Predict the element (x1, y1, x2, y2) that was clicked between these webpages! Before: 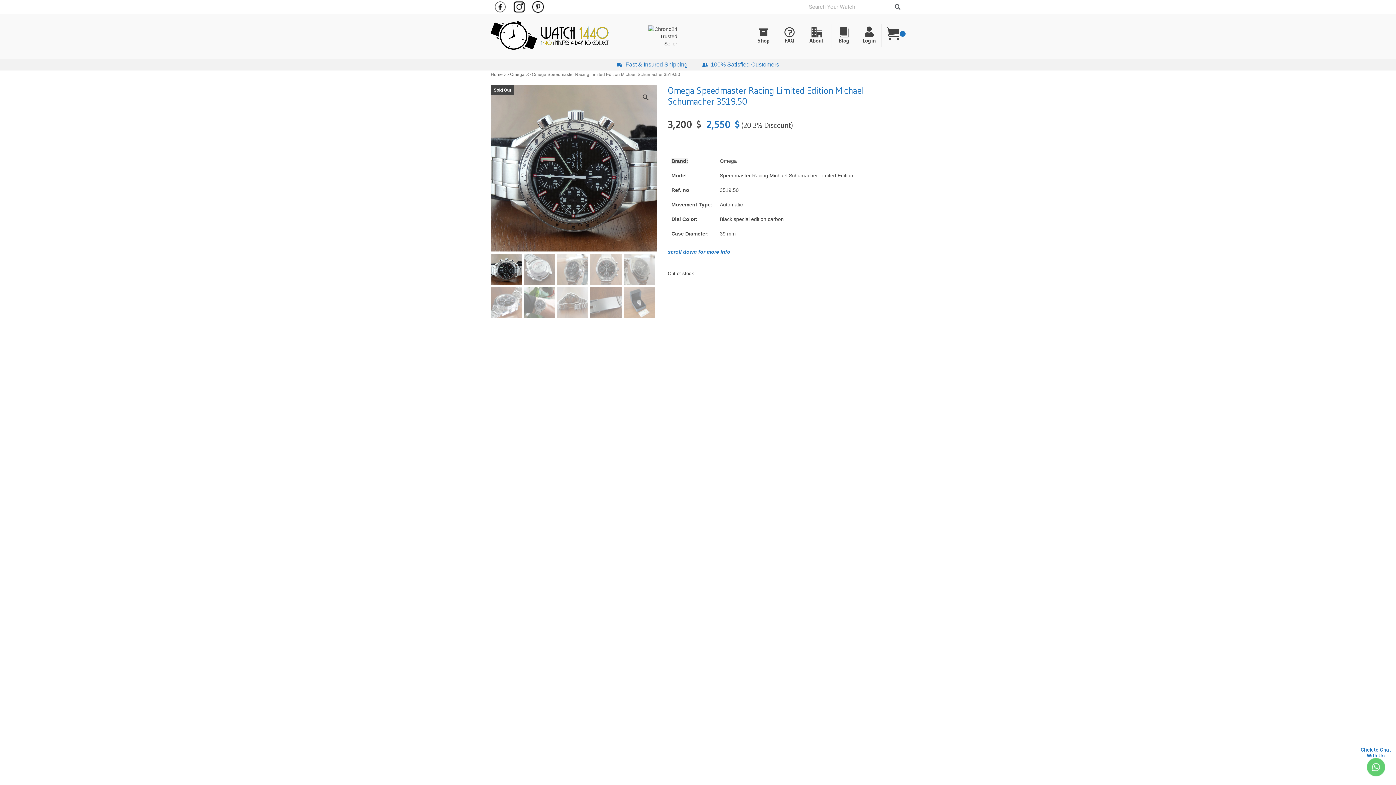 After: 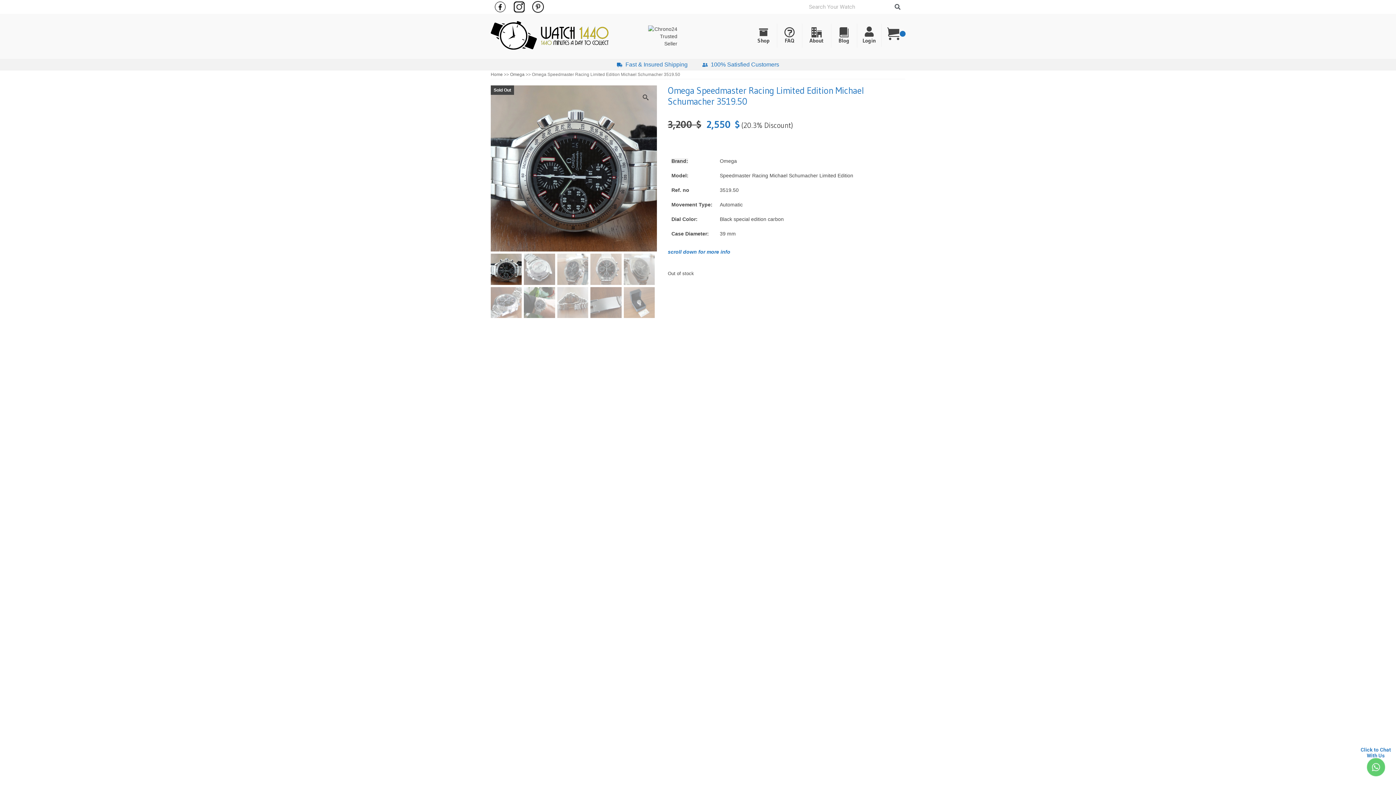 Action: bbox: (513, 1, 525, 12)